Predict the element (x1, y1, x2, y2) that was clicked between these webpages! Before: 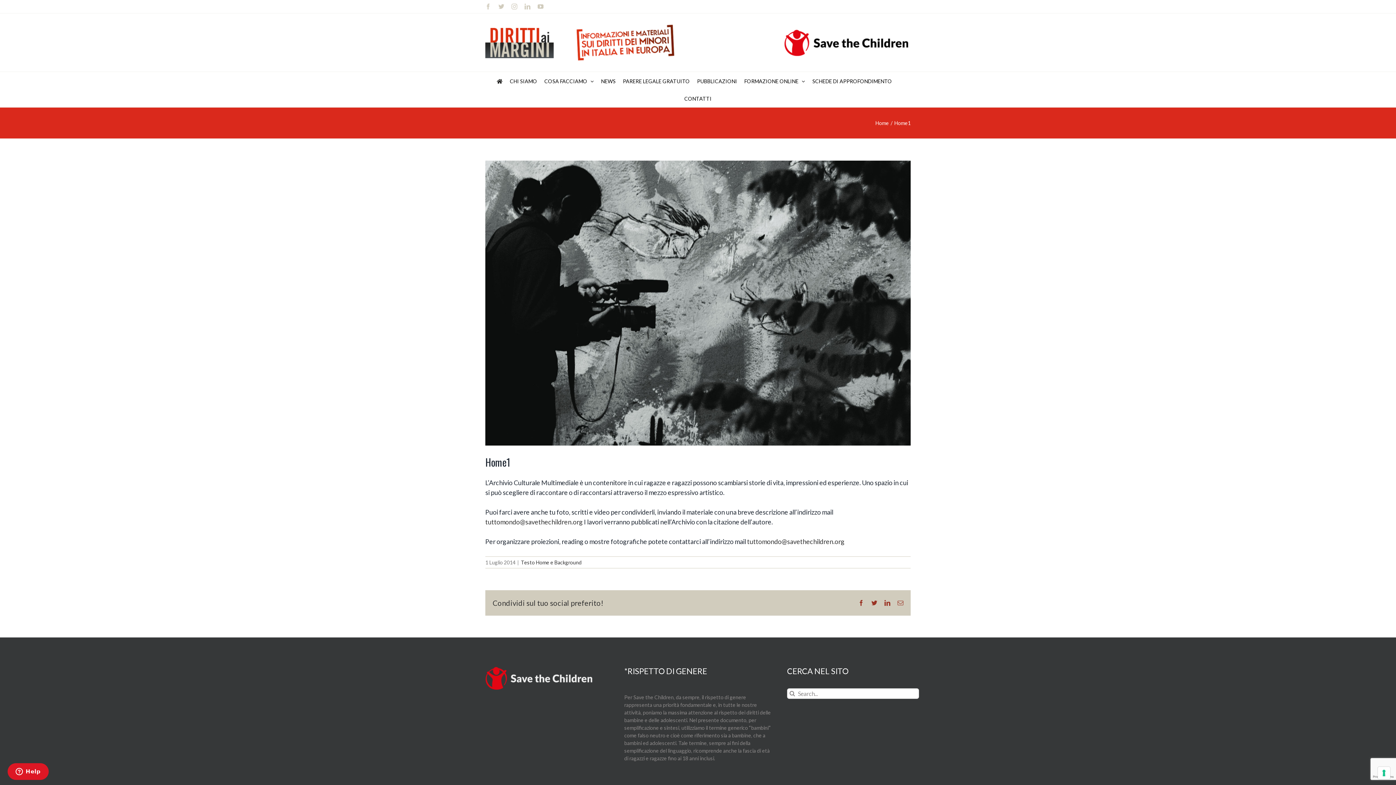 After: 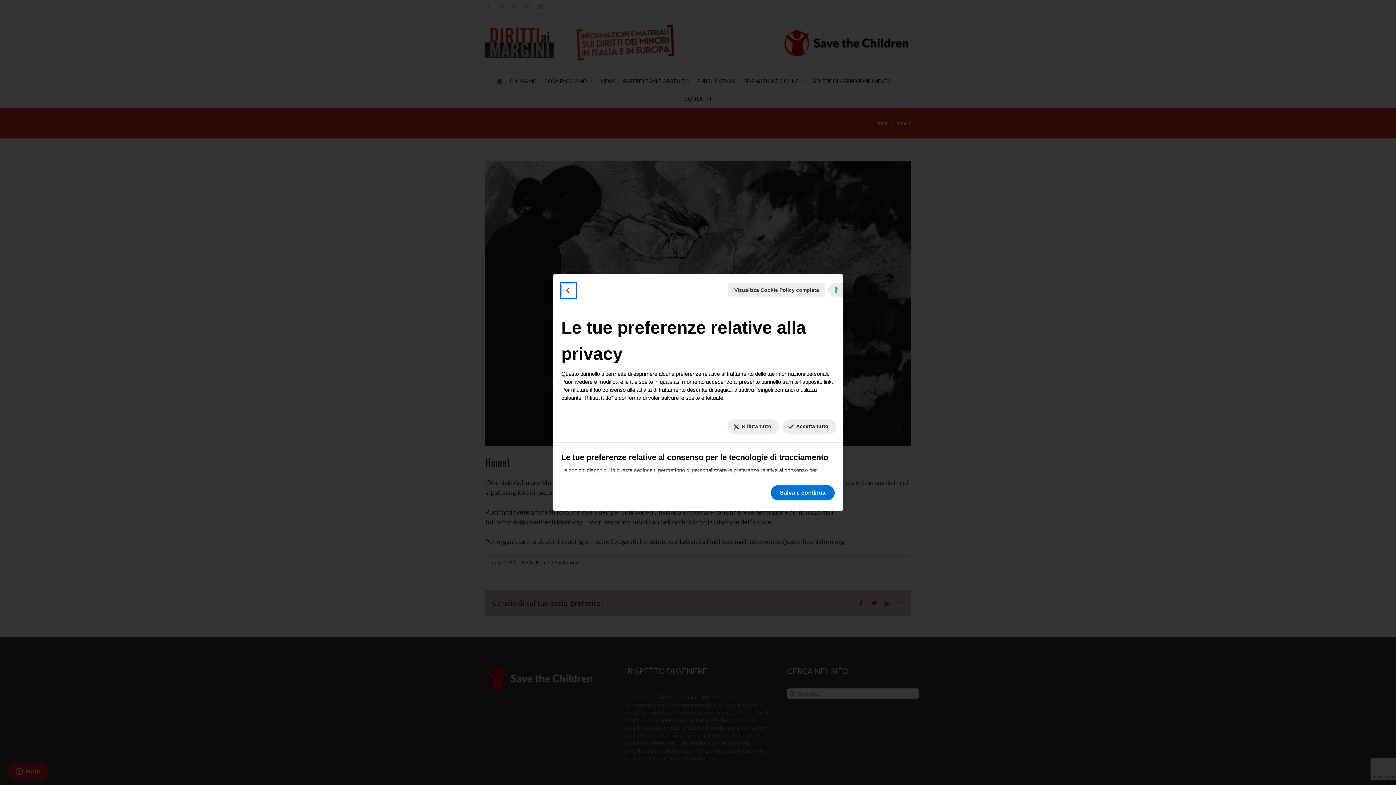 Action: bbox: (1378, 767, 1390, 779) label: Le tue preferenze relative al consenso per le tecnologie di tracciamento